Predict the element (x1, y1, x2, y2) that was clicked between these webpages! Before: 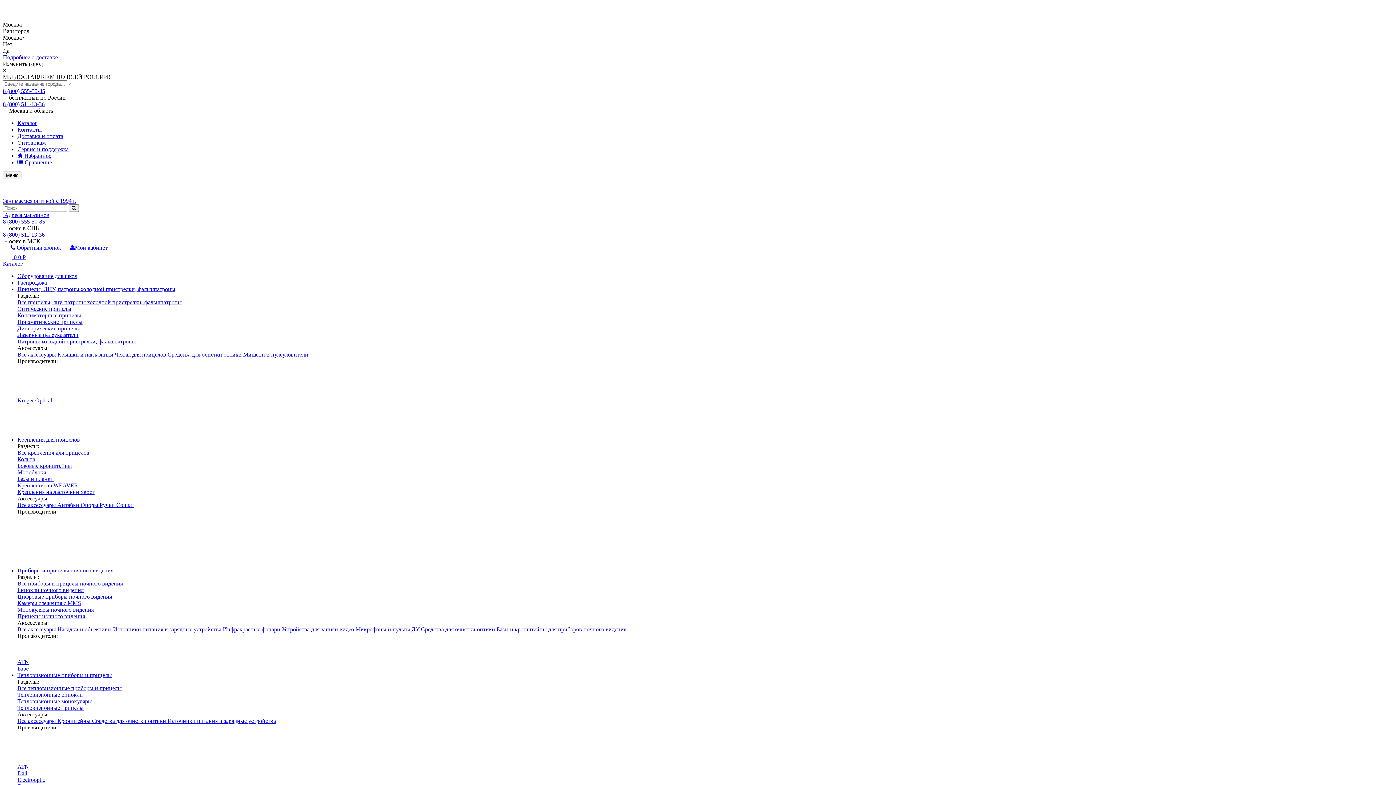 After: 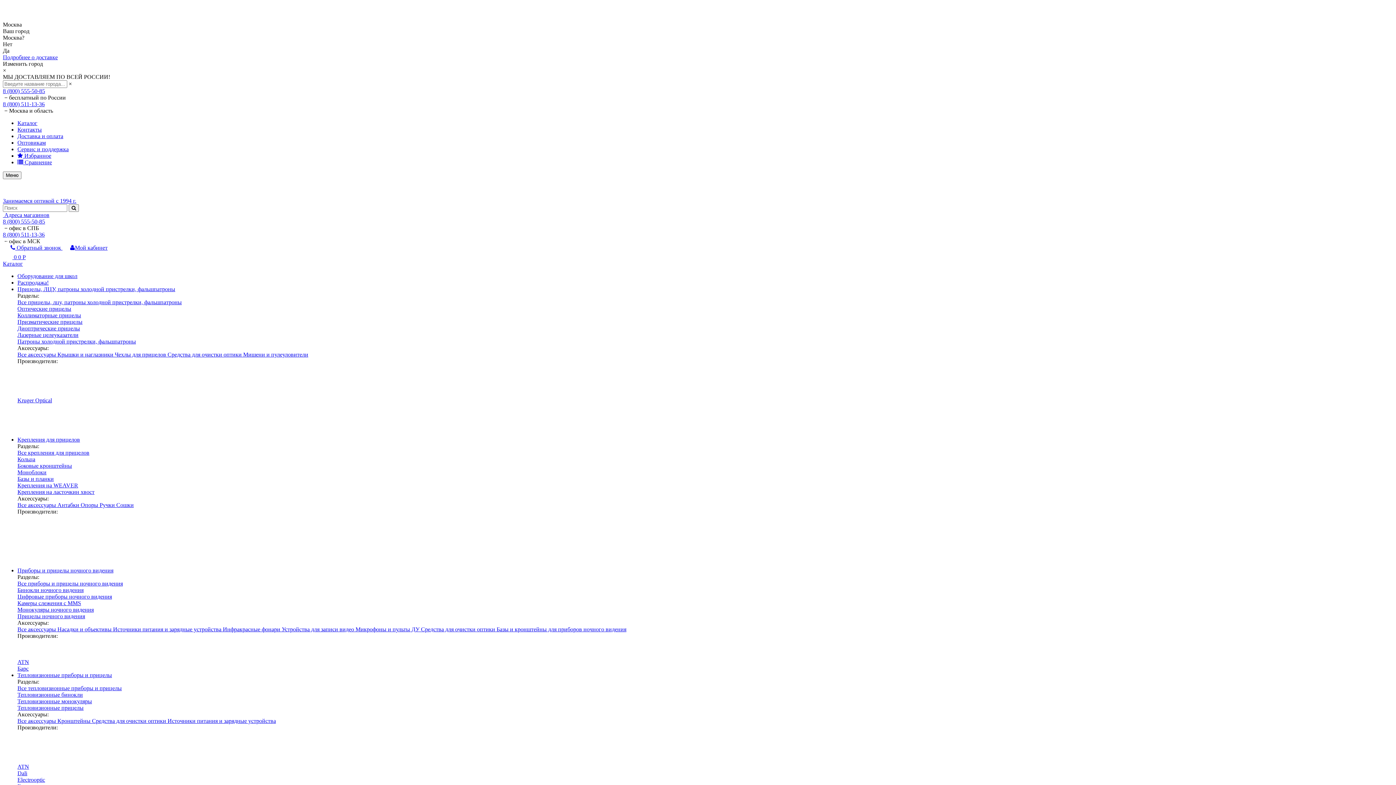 Action: bbox: (17, 476, 53, 482) label: Базы и планки